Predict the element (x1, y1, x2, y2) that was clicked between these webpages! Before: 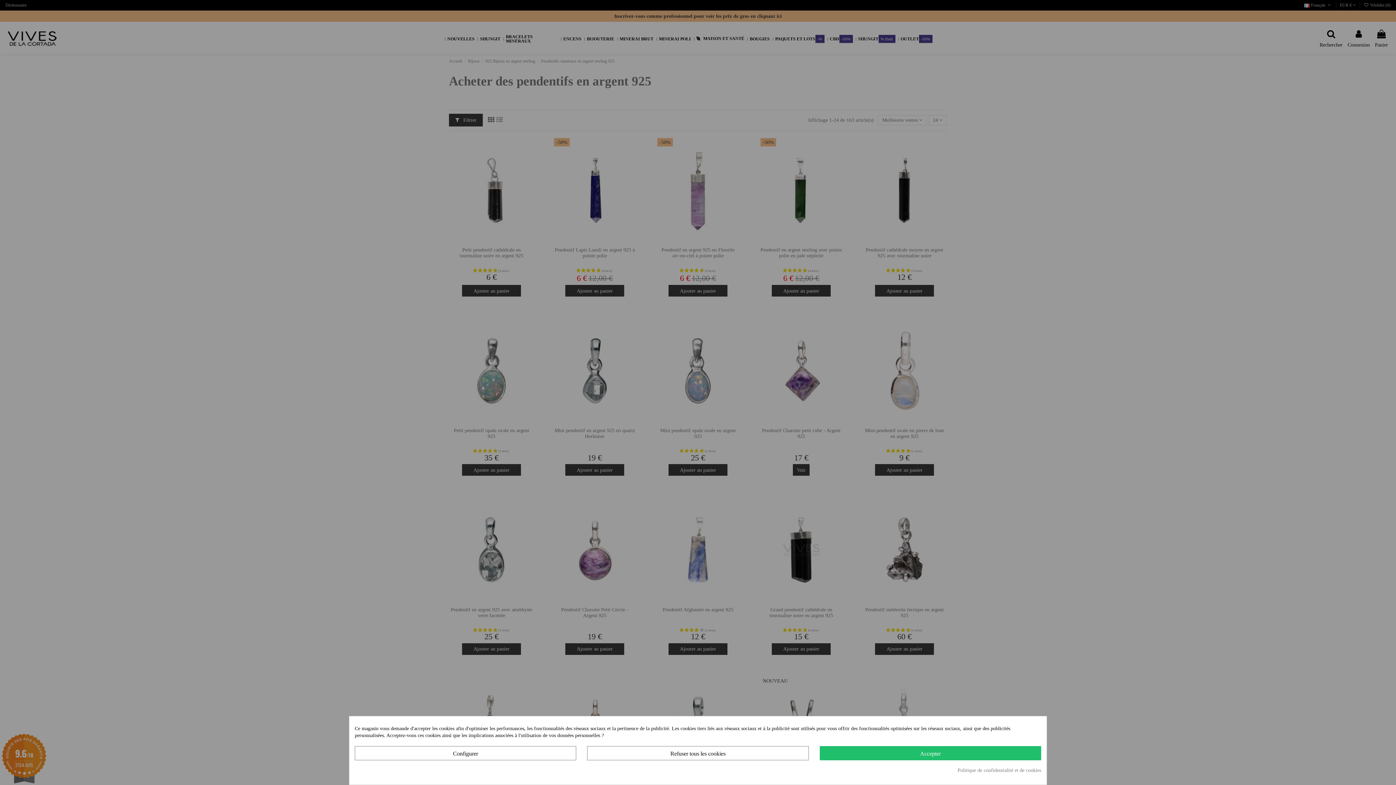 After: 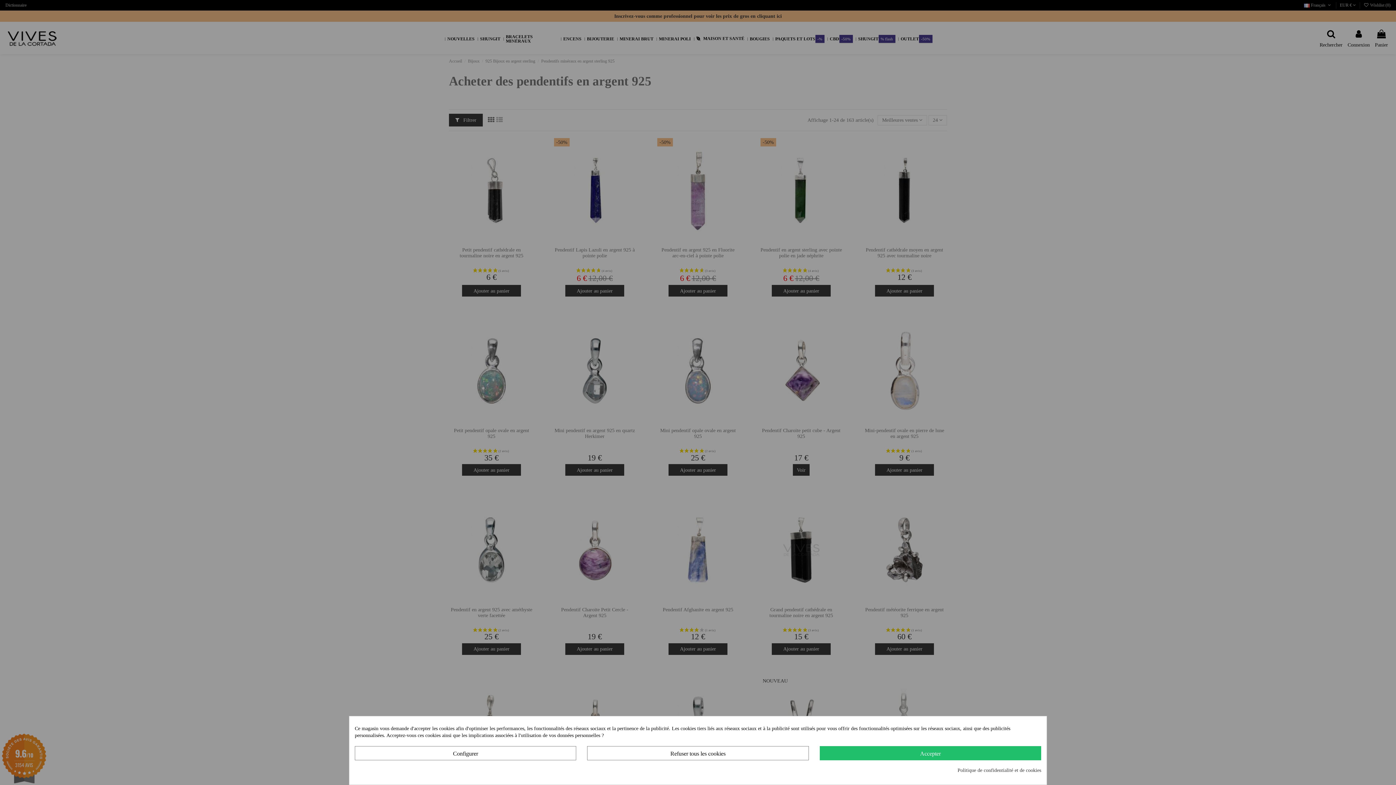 Action: label: Politique de confidentialité et de cookies bbox: (957, 767, 1041, 774)